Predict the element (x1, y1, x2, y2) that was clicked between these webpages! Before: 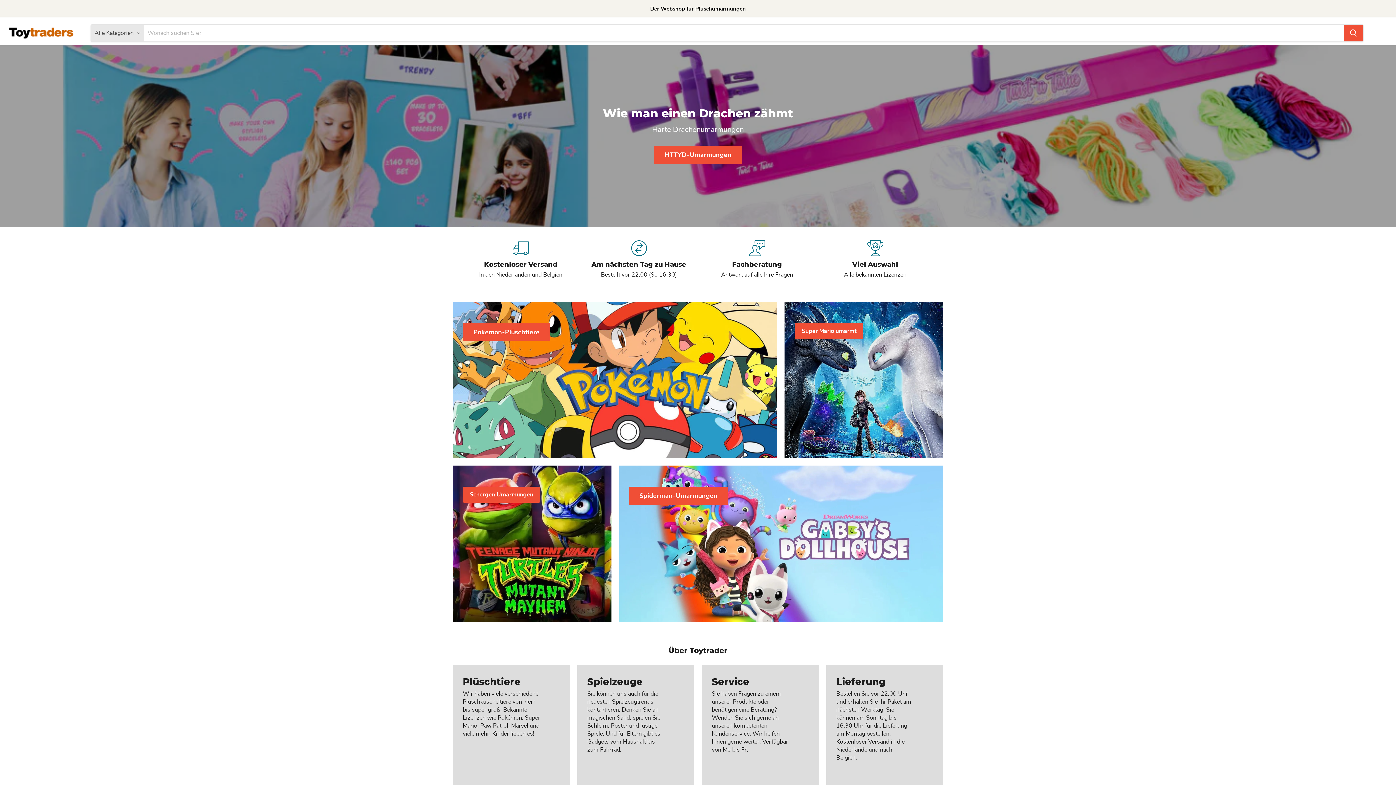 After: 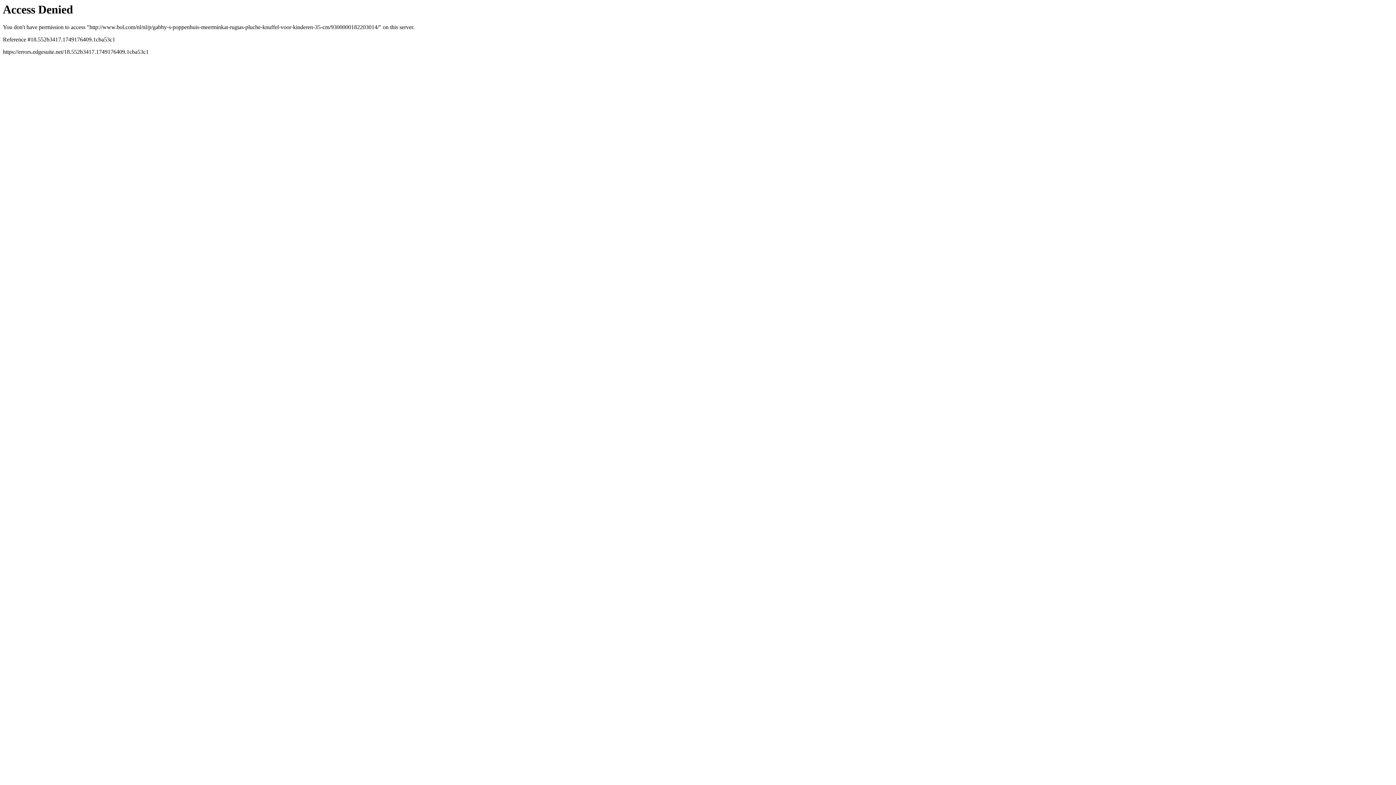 Action: bbox: (618, 465, 943, 622) label: Spiderman-Umarmungen